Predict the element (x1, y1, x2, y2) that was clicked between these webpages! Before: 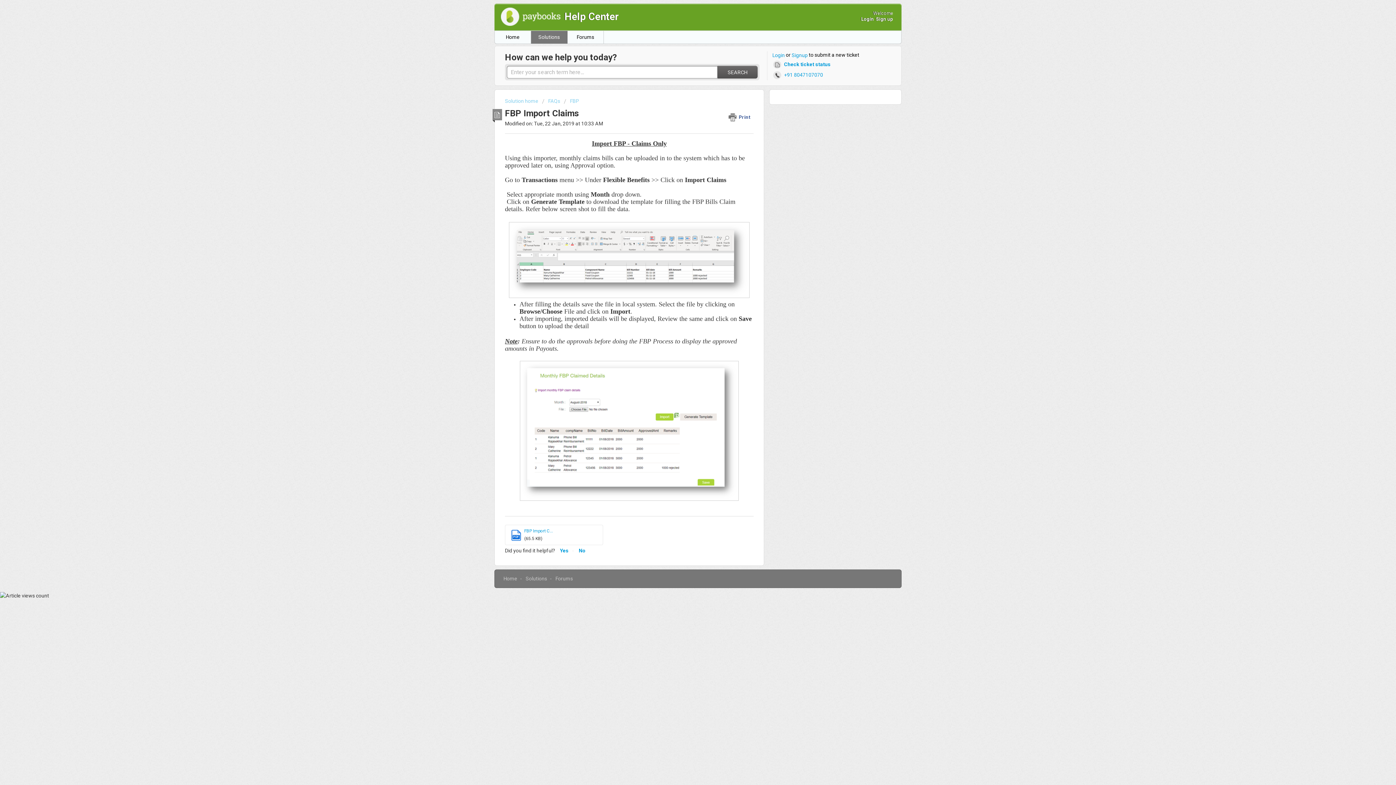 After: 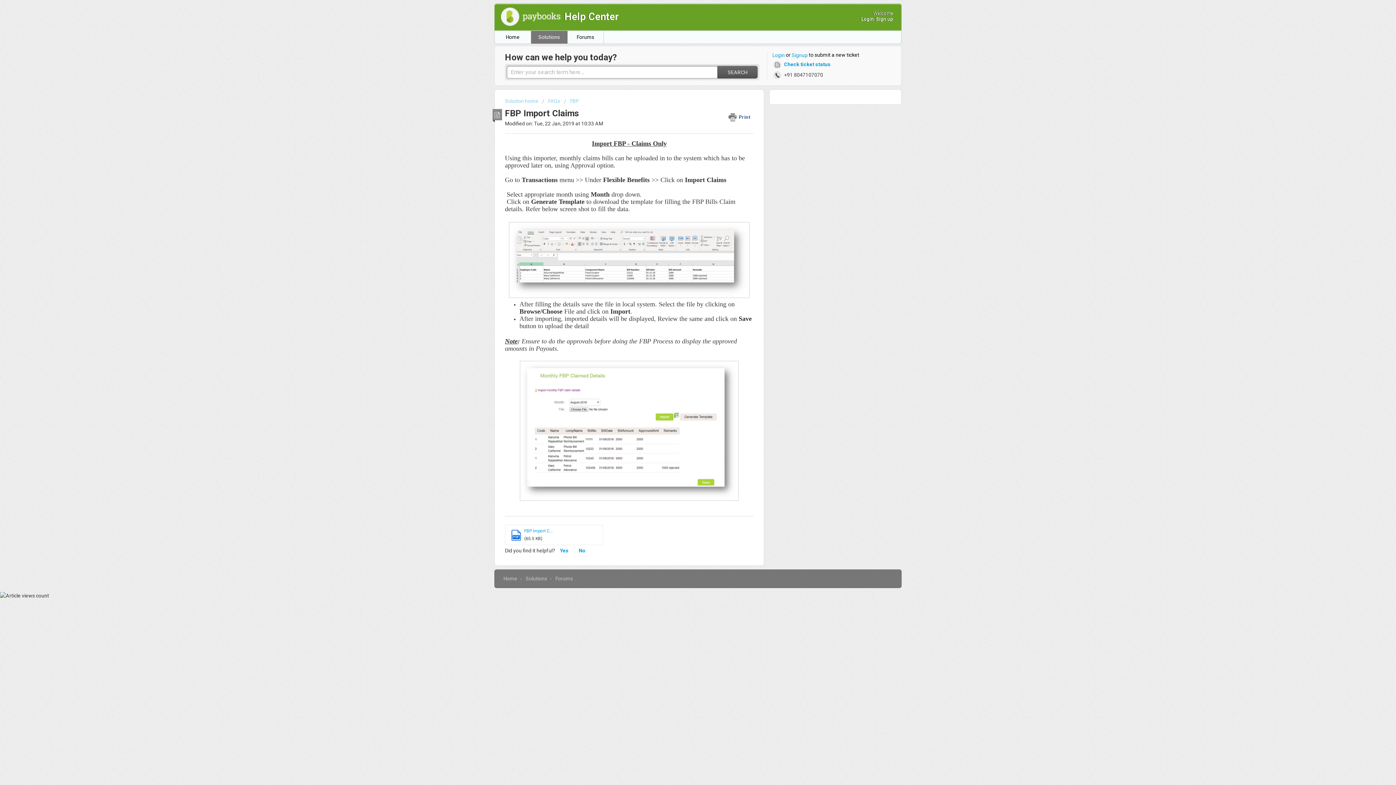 Action: bbox: (772, 69, 826, 80) label:  +91 8047107070